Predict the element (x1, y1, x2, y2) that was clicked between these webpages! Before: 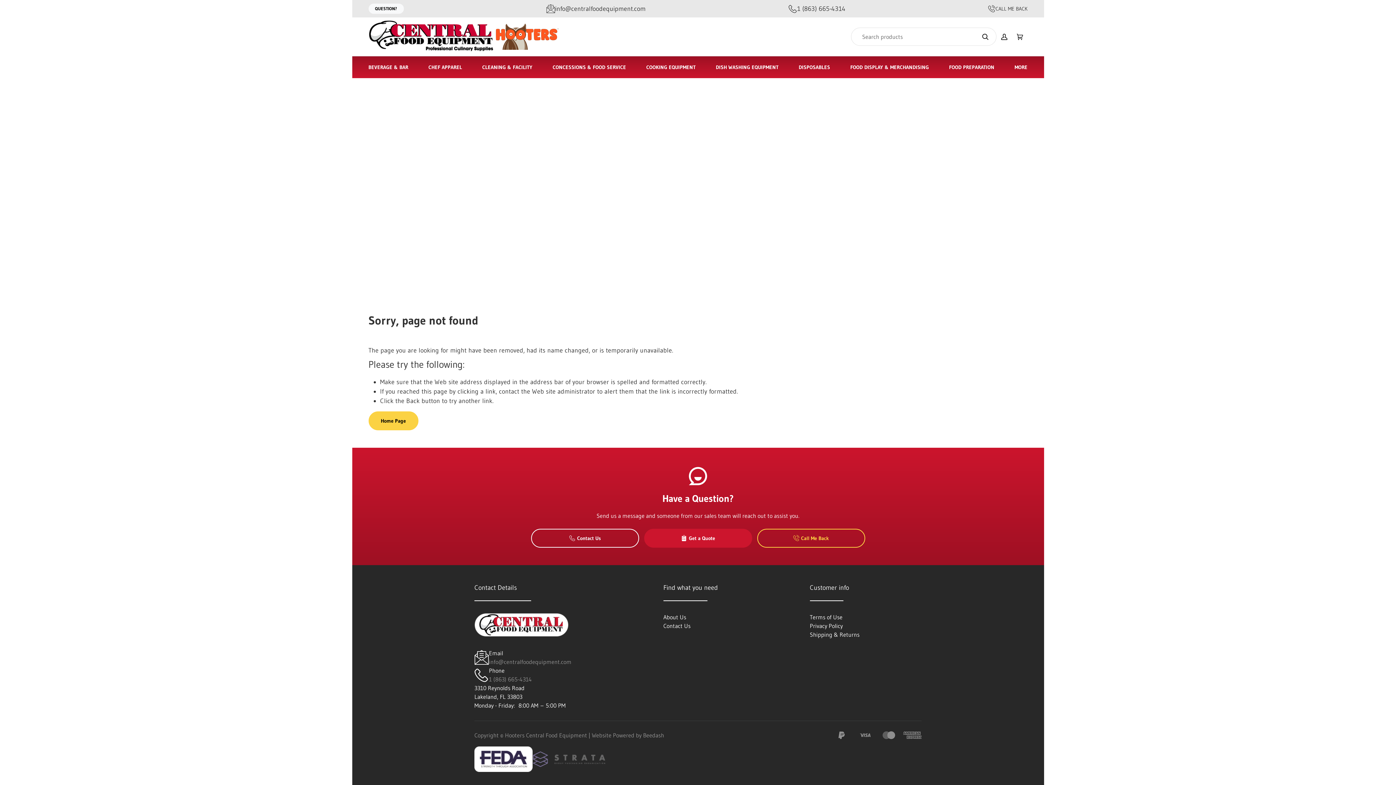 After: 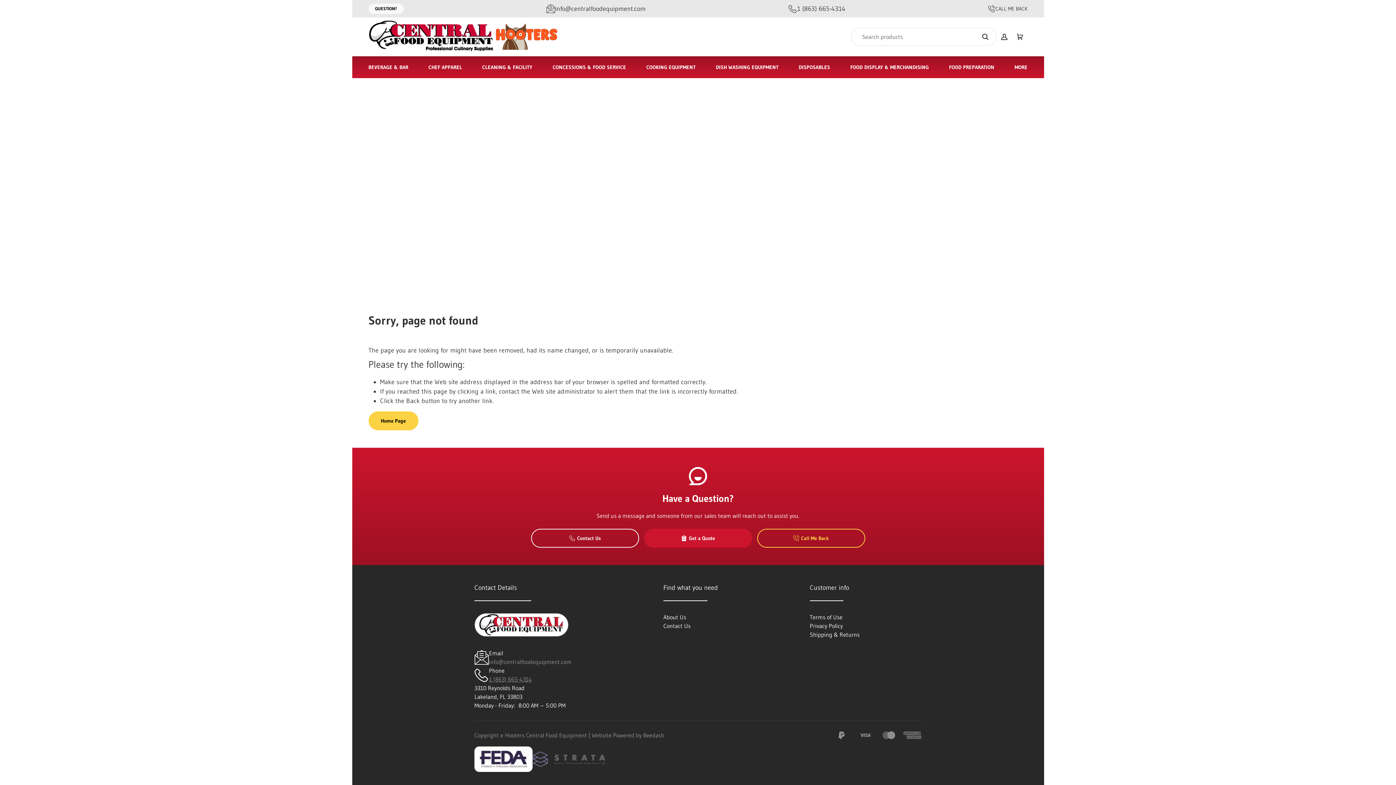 Action: bbox: (489, 675, 532, 684) label: 1 (863) 665-4314